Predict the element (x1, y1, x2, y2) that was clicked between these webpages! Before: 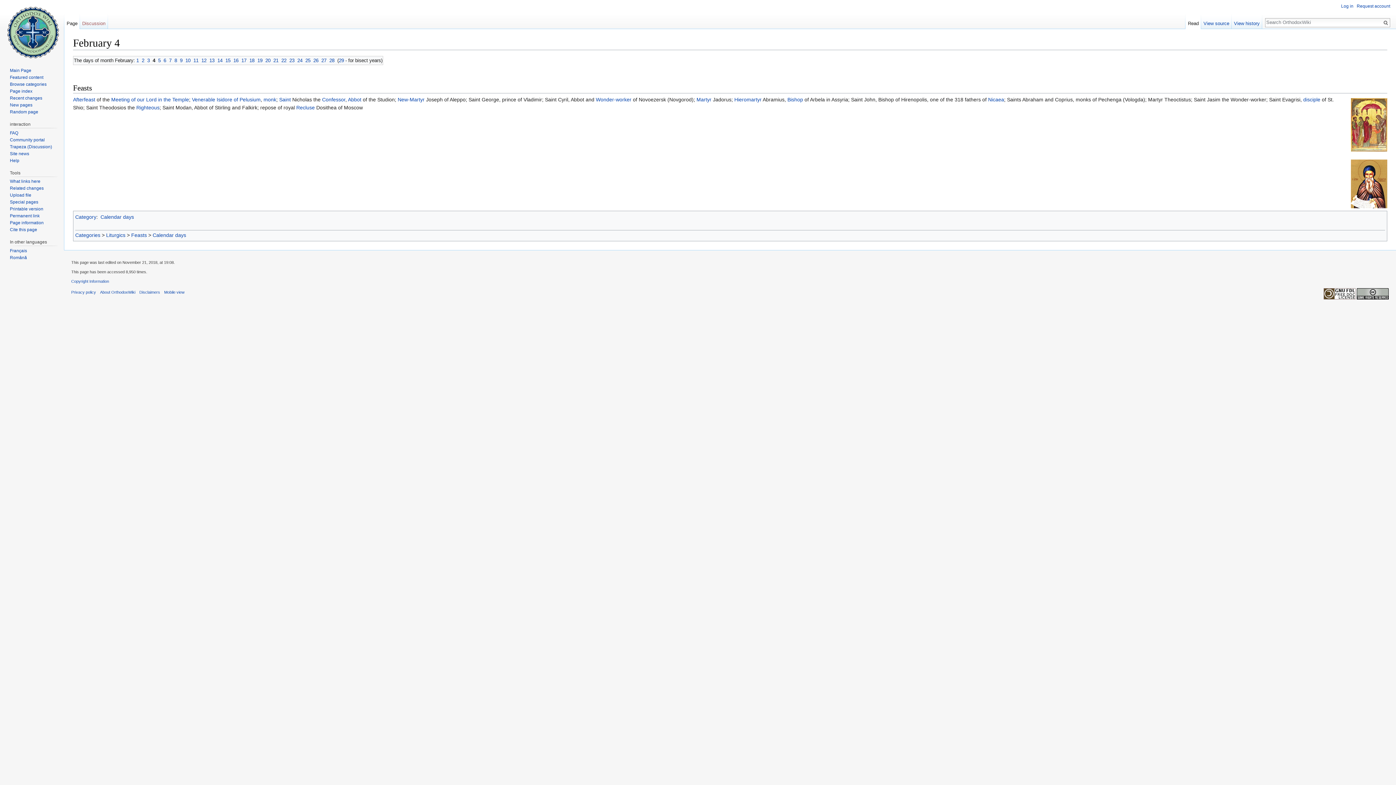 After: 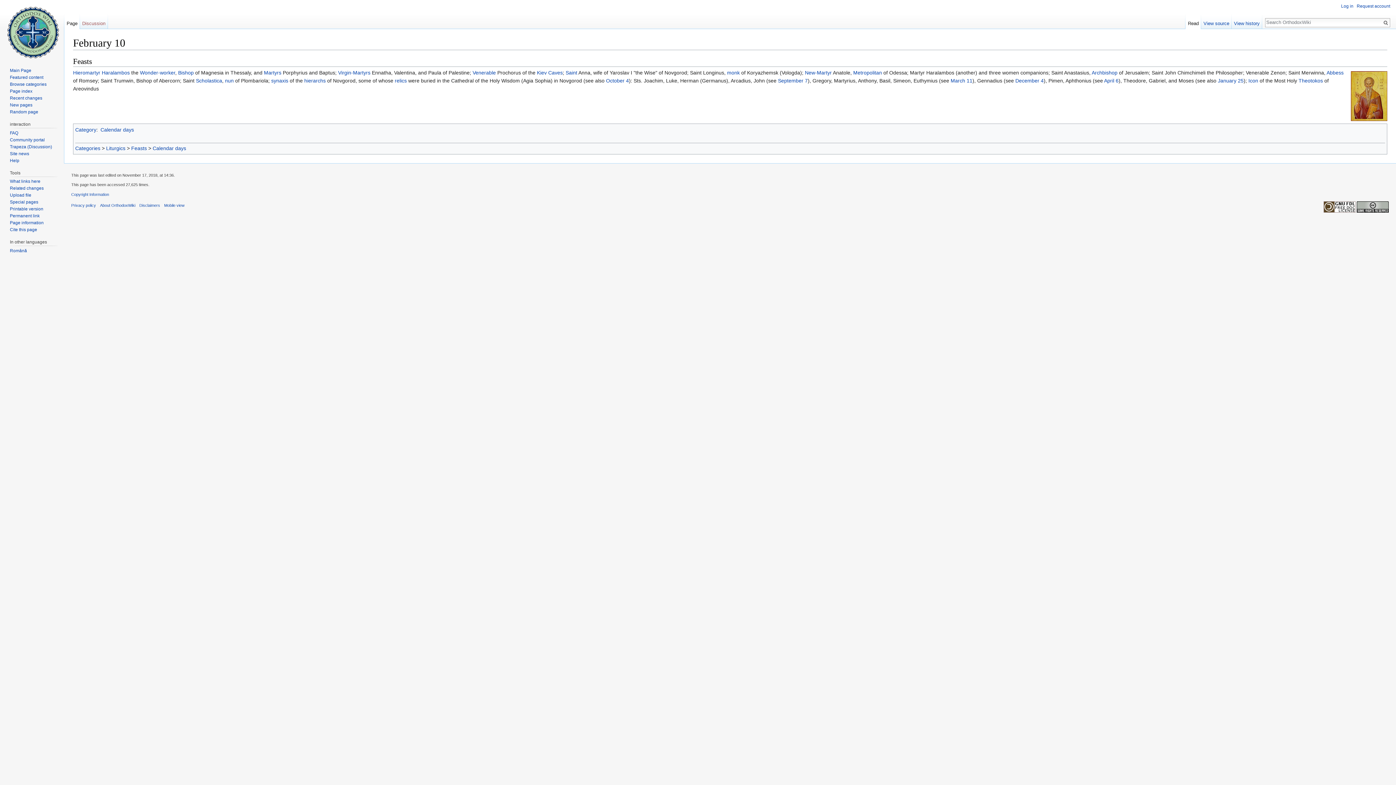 Action: bbox: (185, 57, 190, 63) label: 10